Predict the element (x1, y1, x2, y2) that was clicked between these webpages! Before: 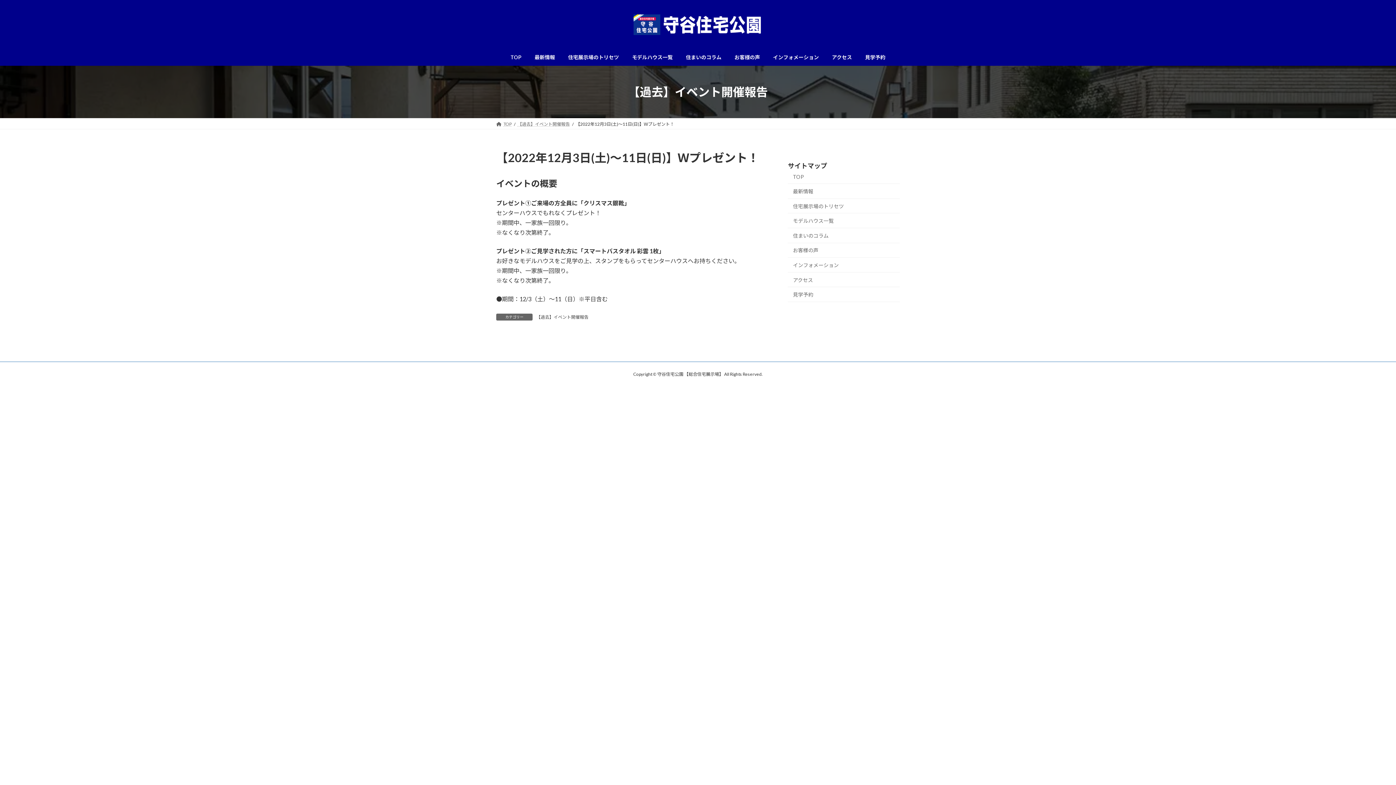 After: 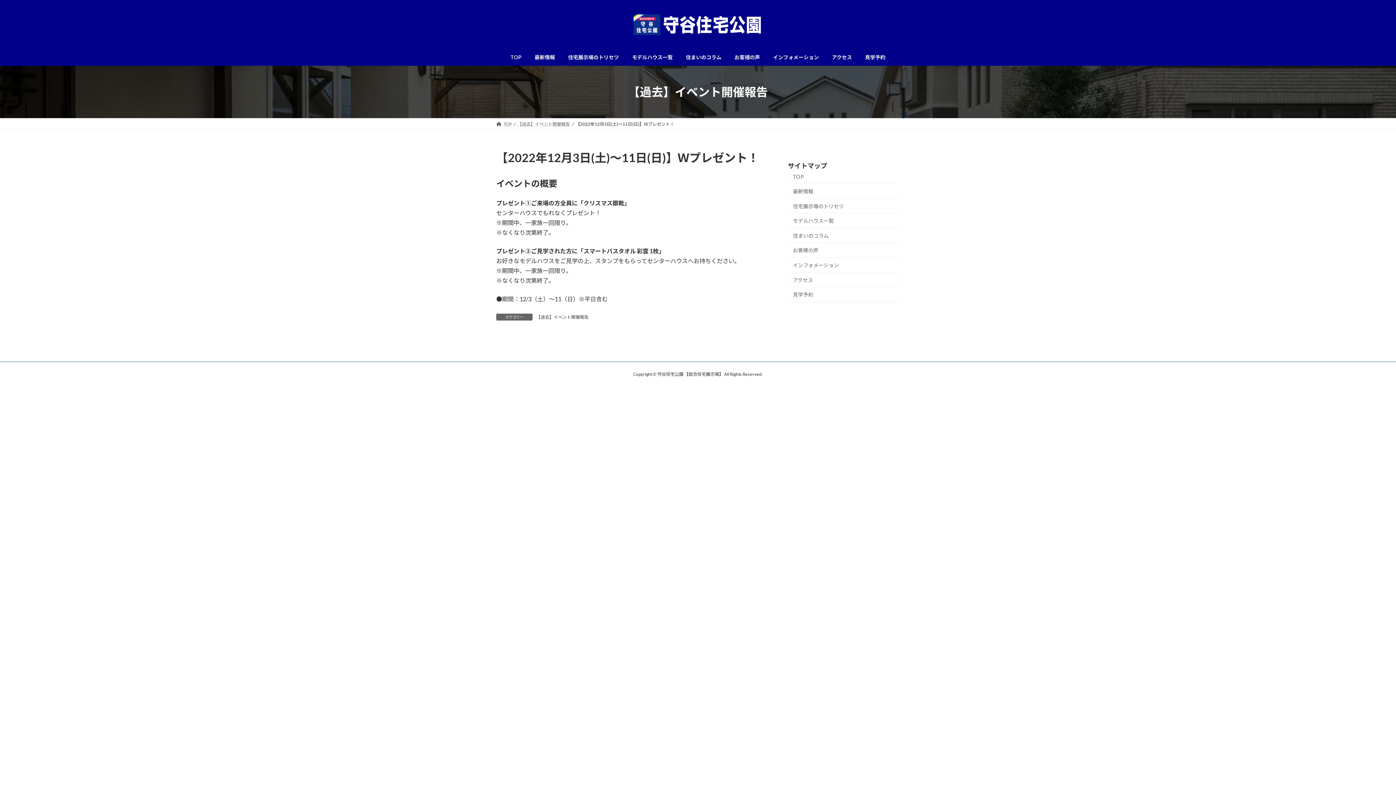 Action: label: 見学予約 bbox: (858, 48, 892, 65)